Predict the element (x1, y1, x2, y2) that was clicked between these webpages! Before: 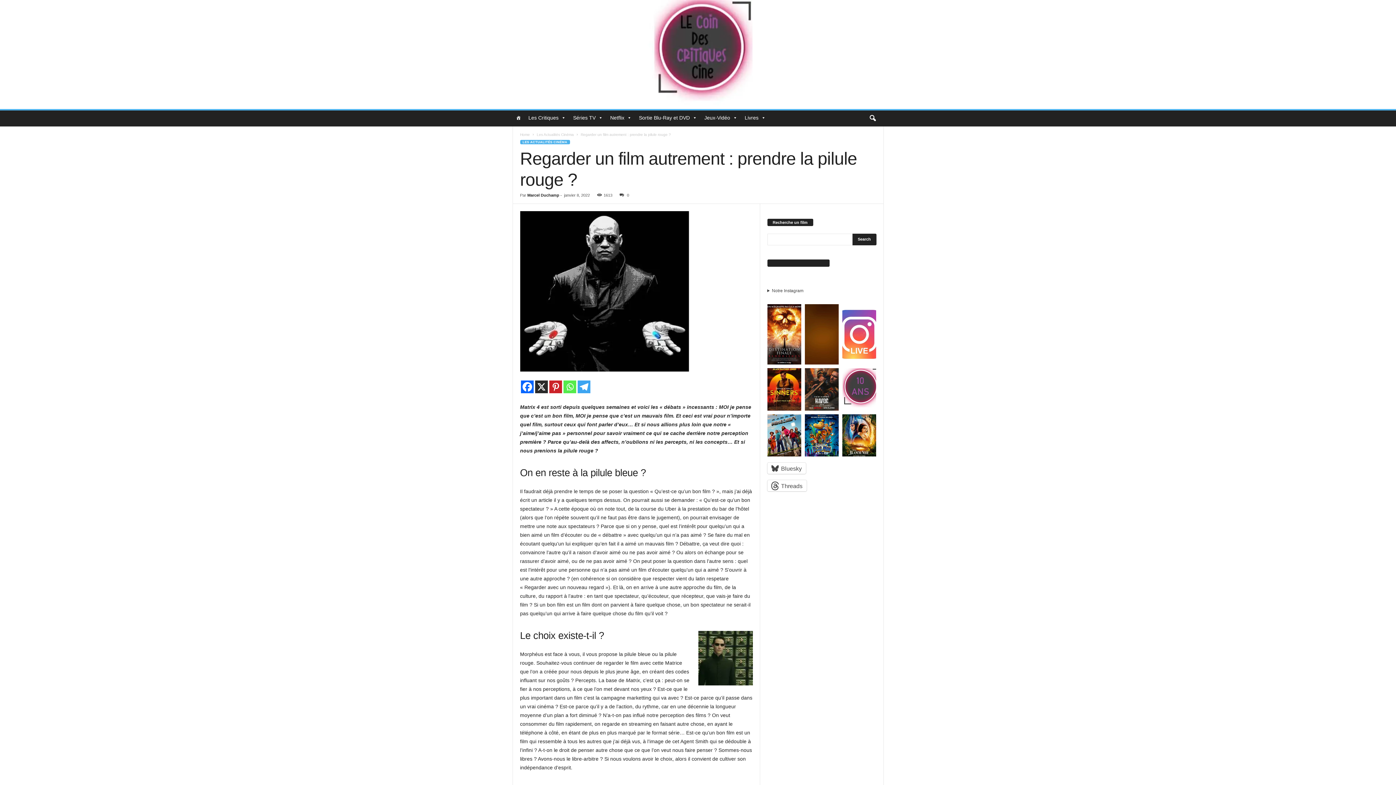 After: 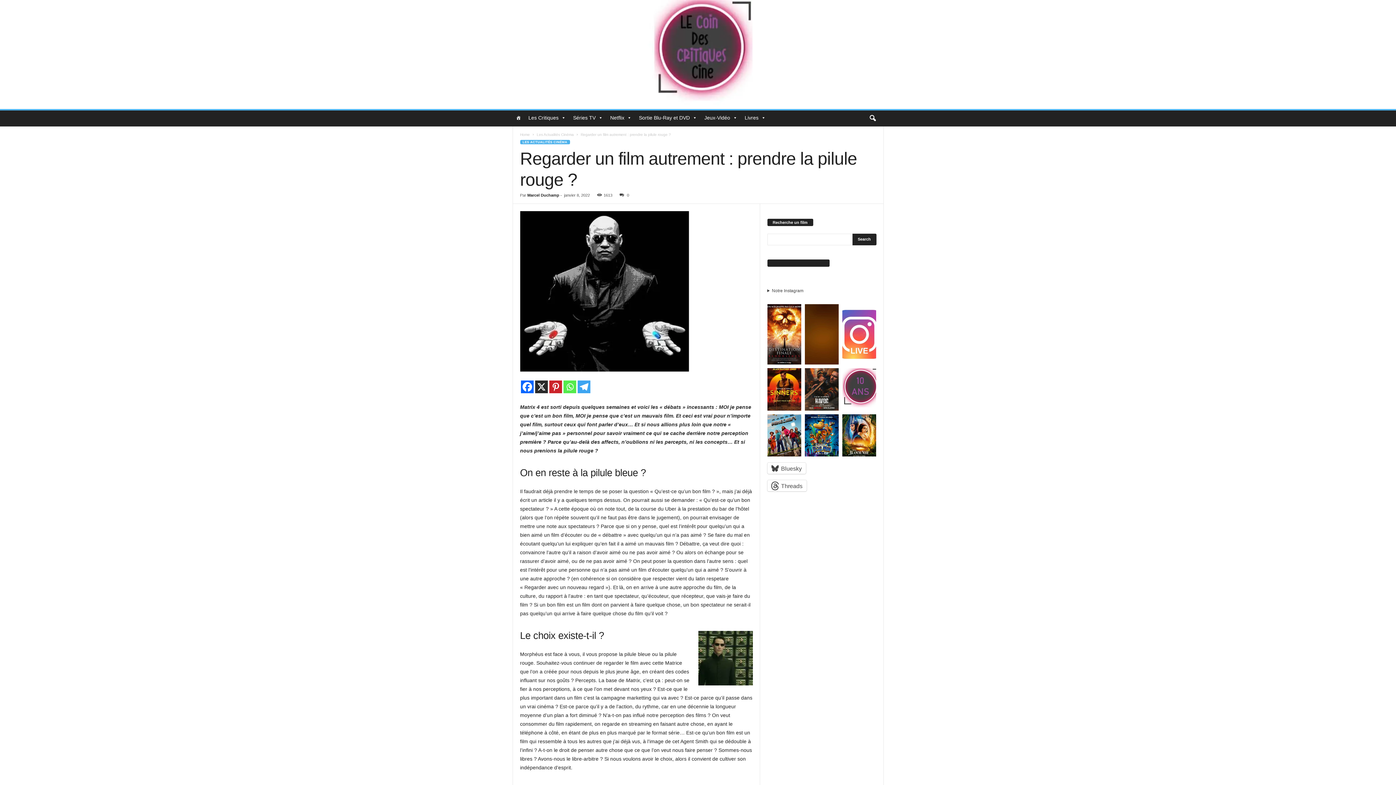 Action: bbox: (842, 313, 876, 373)